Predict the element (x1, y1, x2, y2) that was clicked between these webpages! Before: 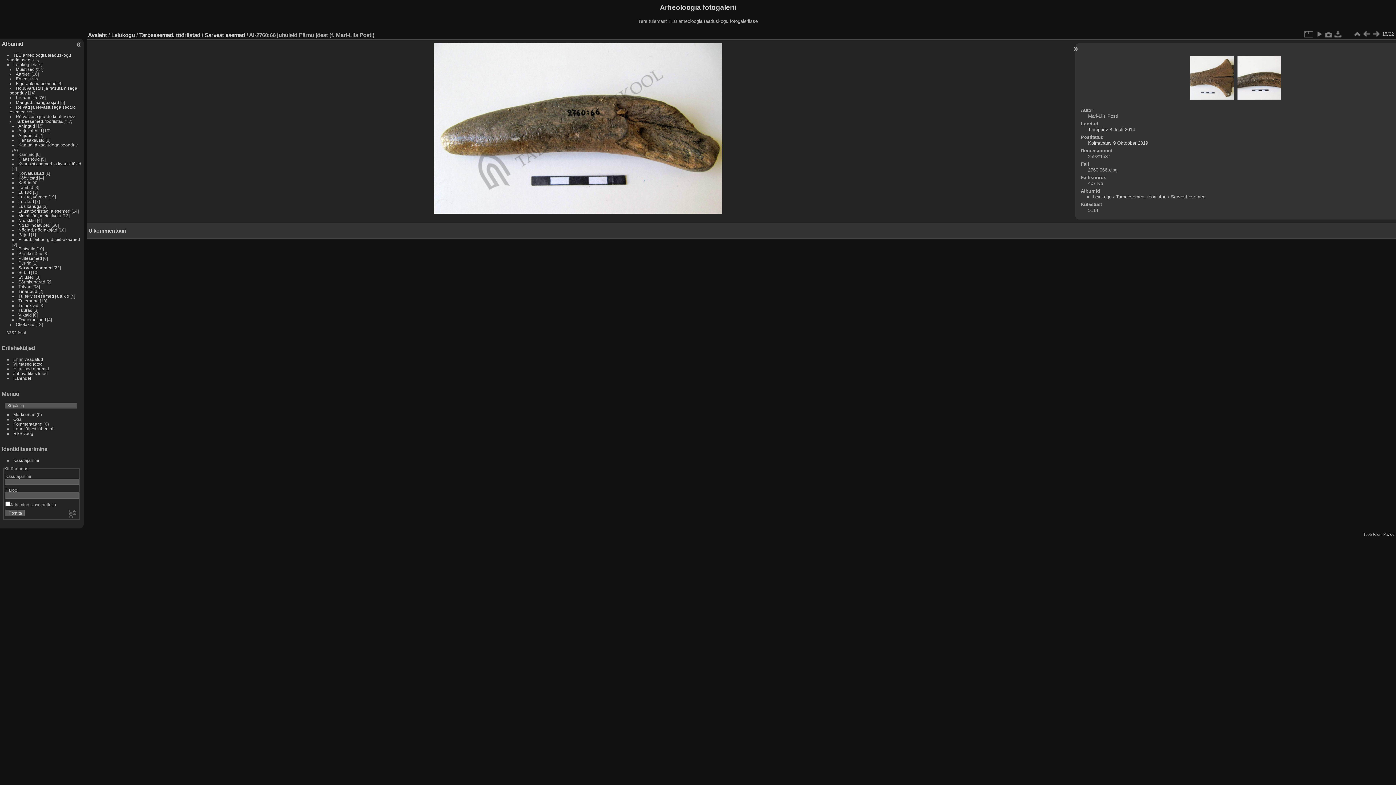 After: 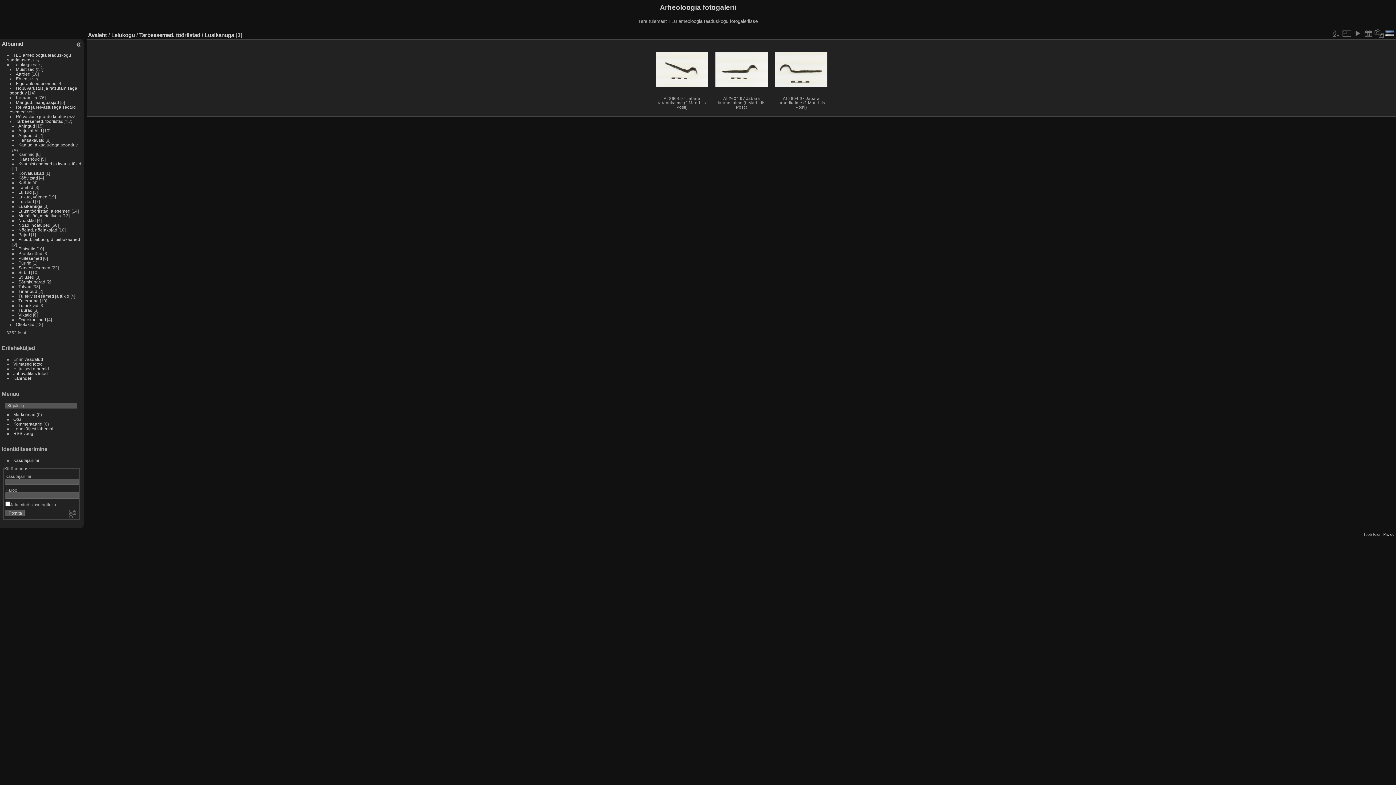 Action: bbox: (18, 203, 41, 208) label: Lusikanuga